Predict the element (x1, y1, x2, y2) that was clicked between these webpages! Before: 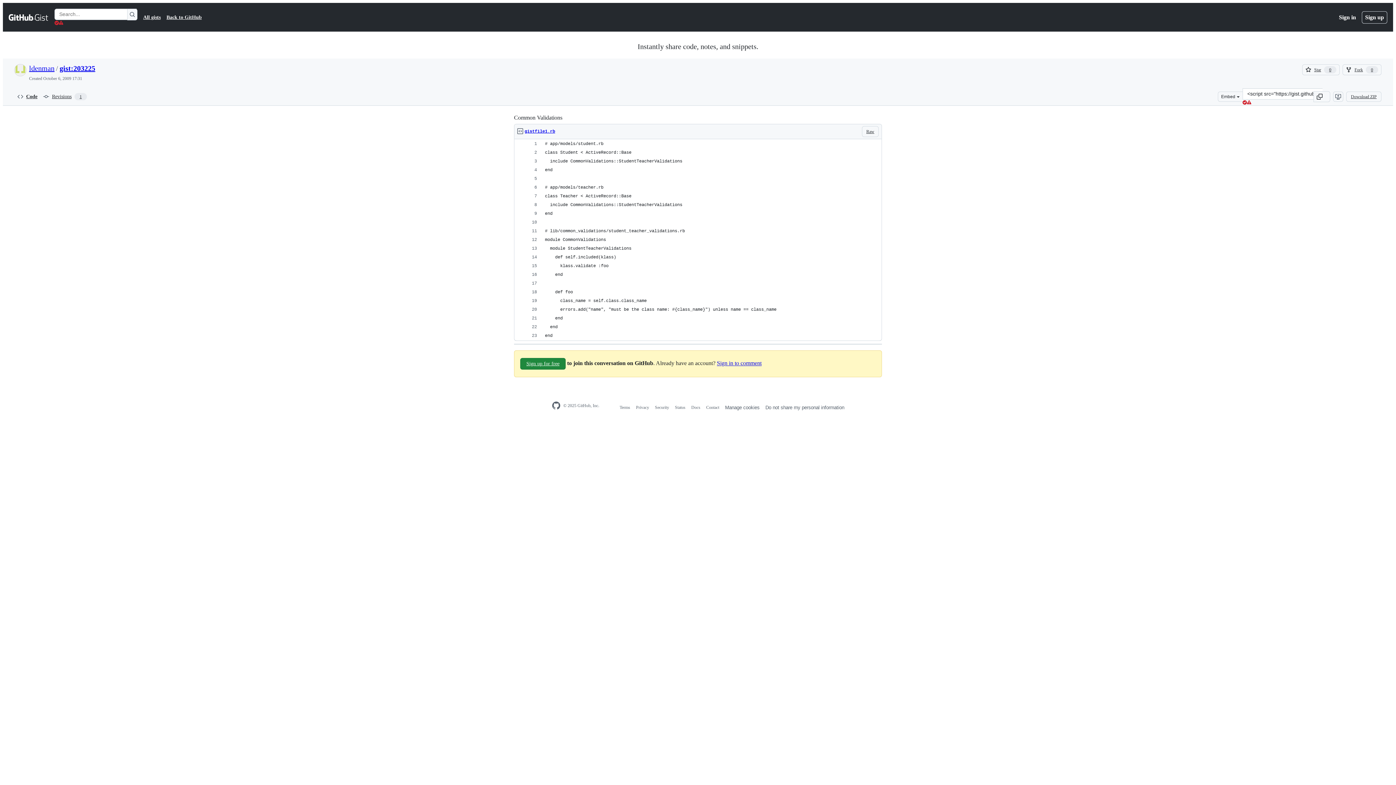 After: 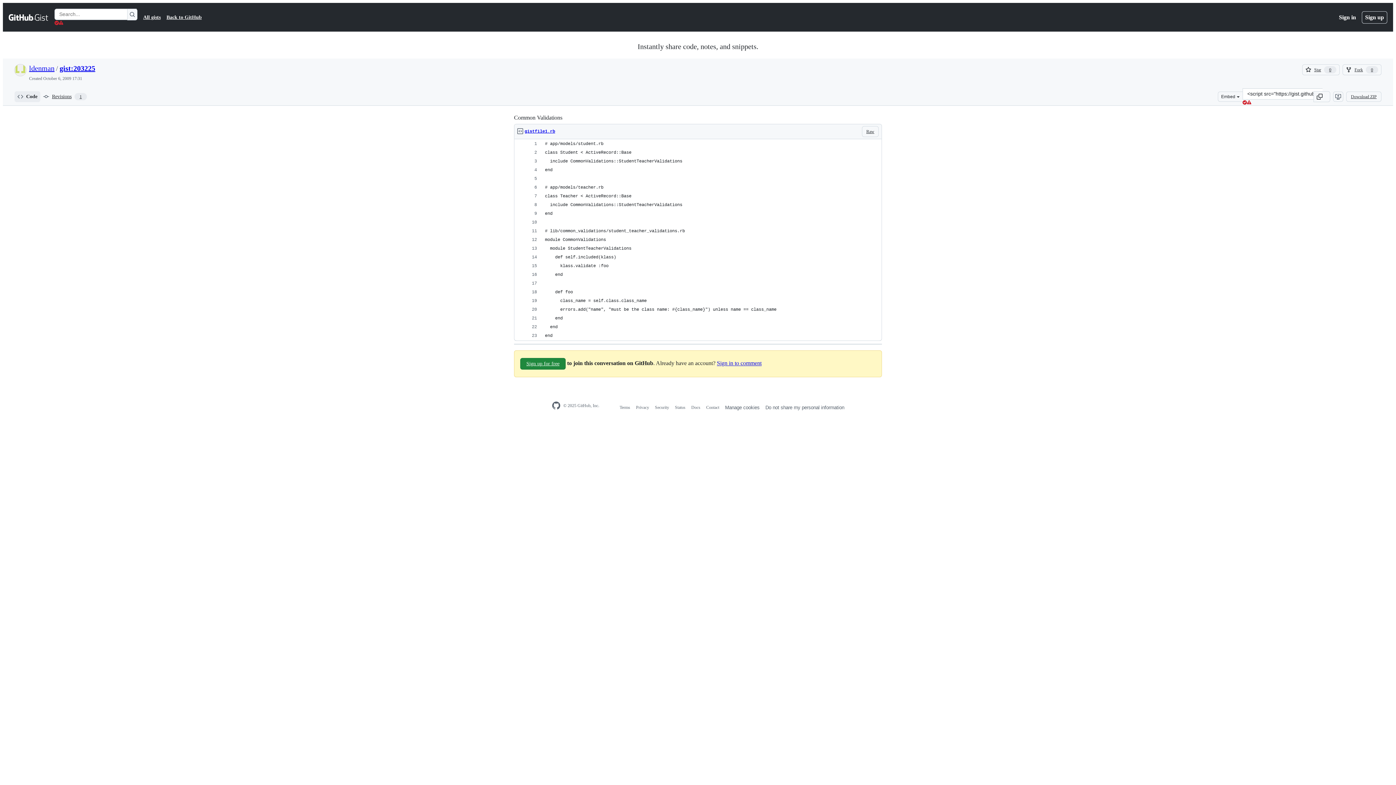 Action: label: Code bbox: (14, 91, 40, 102)